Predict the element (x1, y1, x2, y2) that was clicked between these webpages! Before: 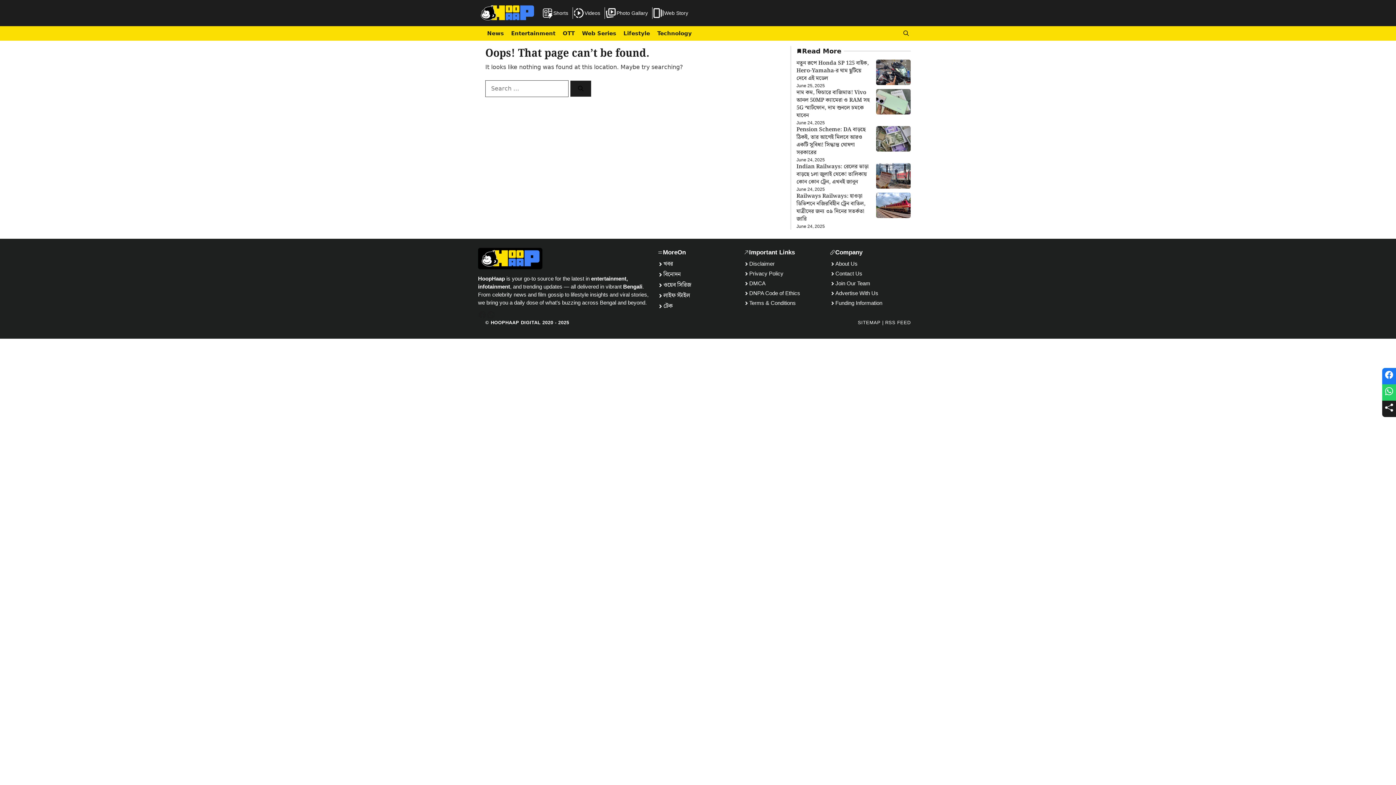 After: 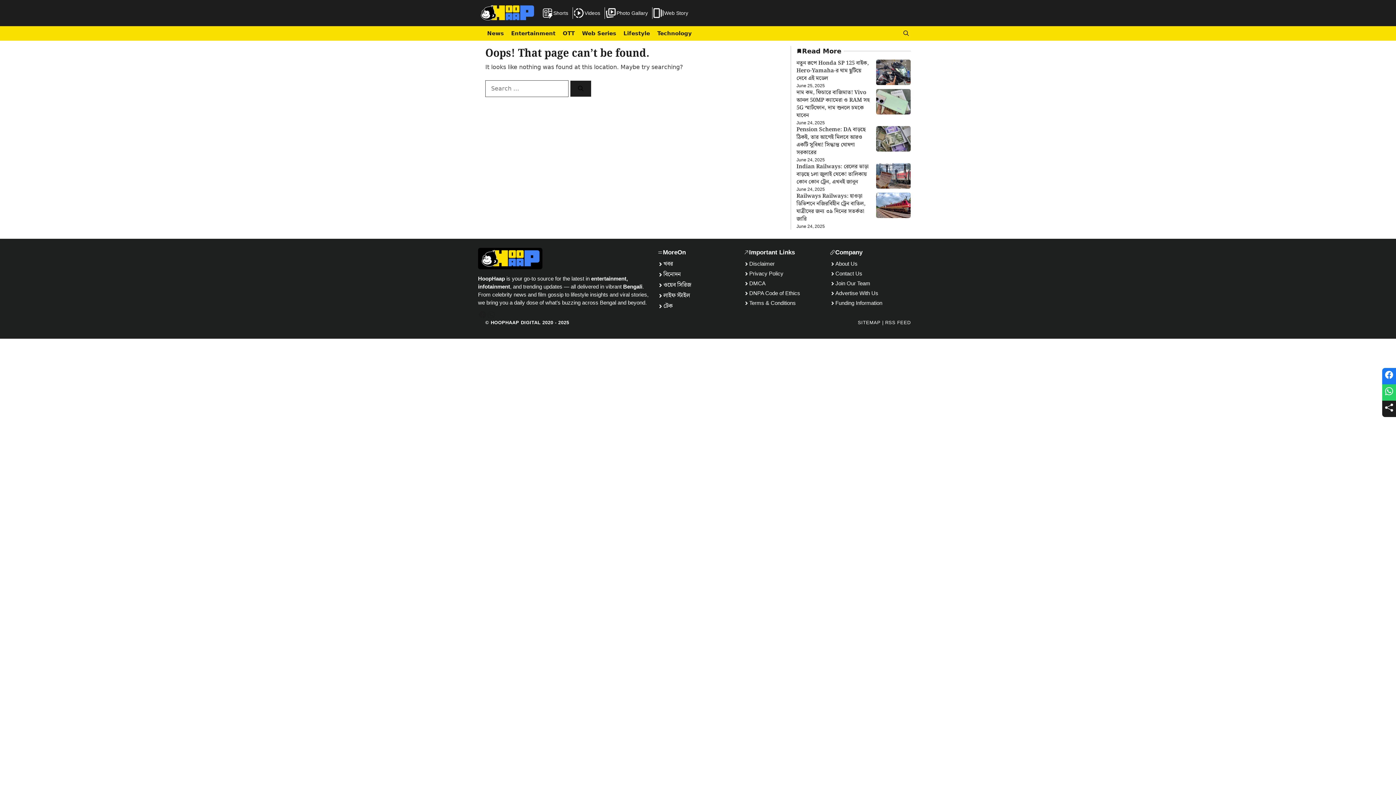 Action: label: Web Story bbox: (652, 7, 692, 18)